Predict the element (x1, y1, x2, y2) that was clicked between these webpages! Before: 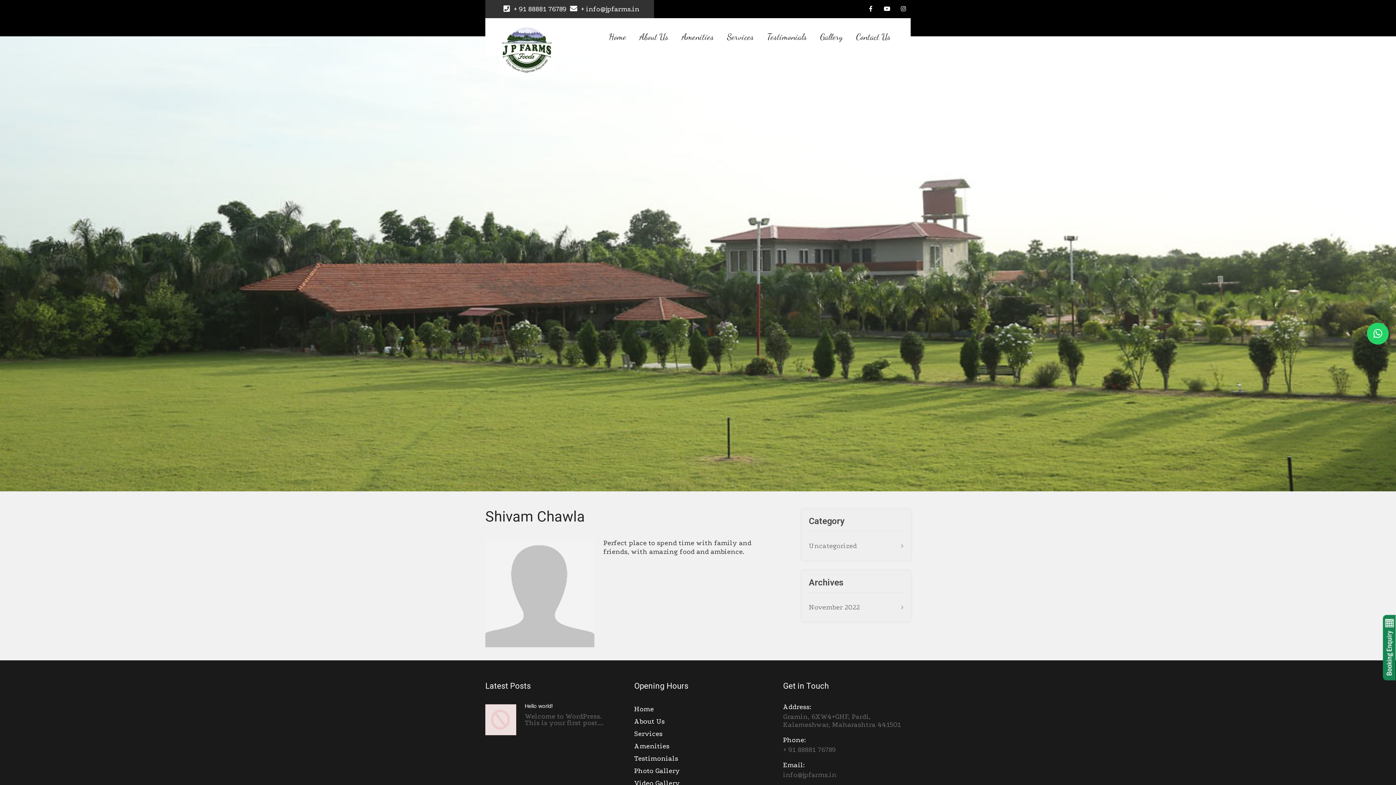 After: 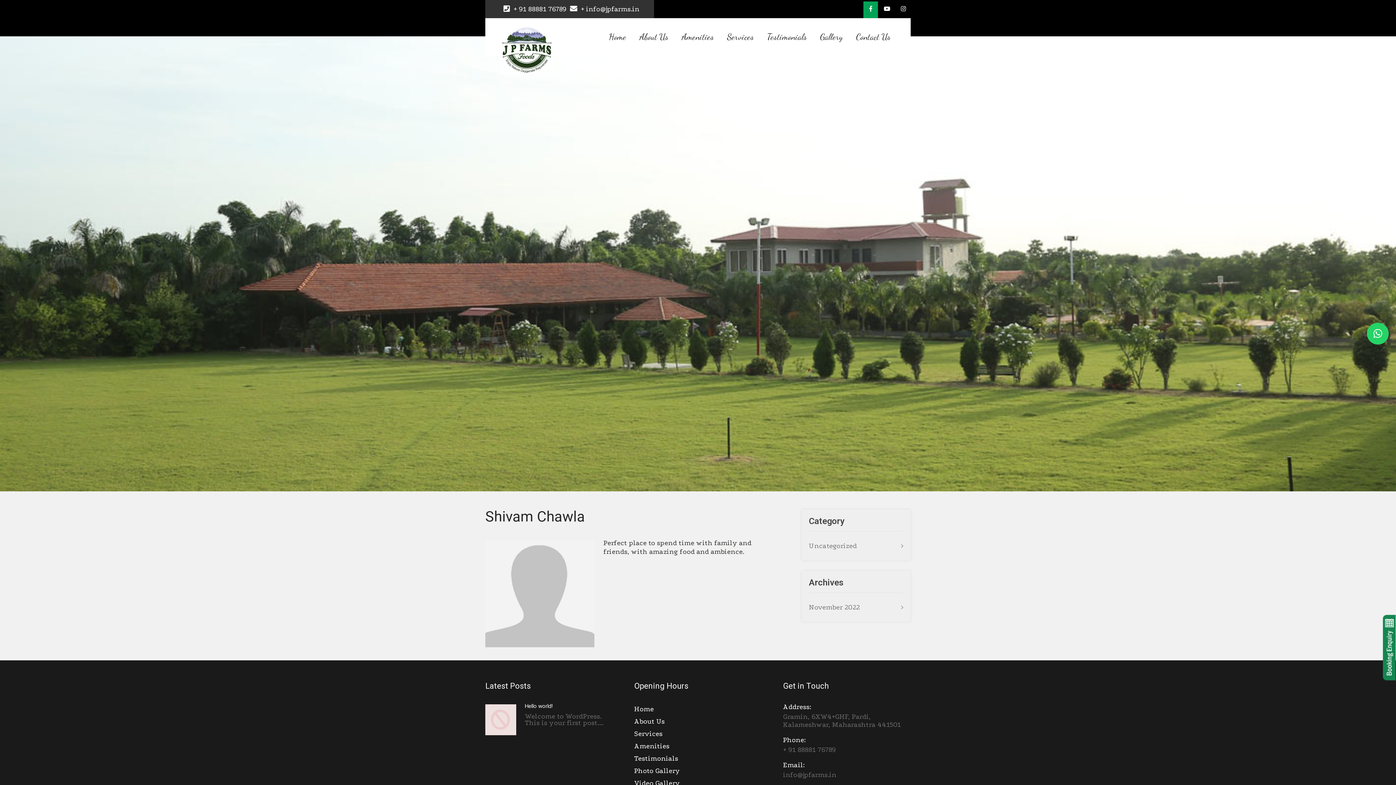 Action: bbox: (863, 1, 878, 18)